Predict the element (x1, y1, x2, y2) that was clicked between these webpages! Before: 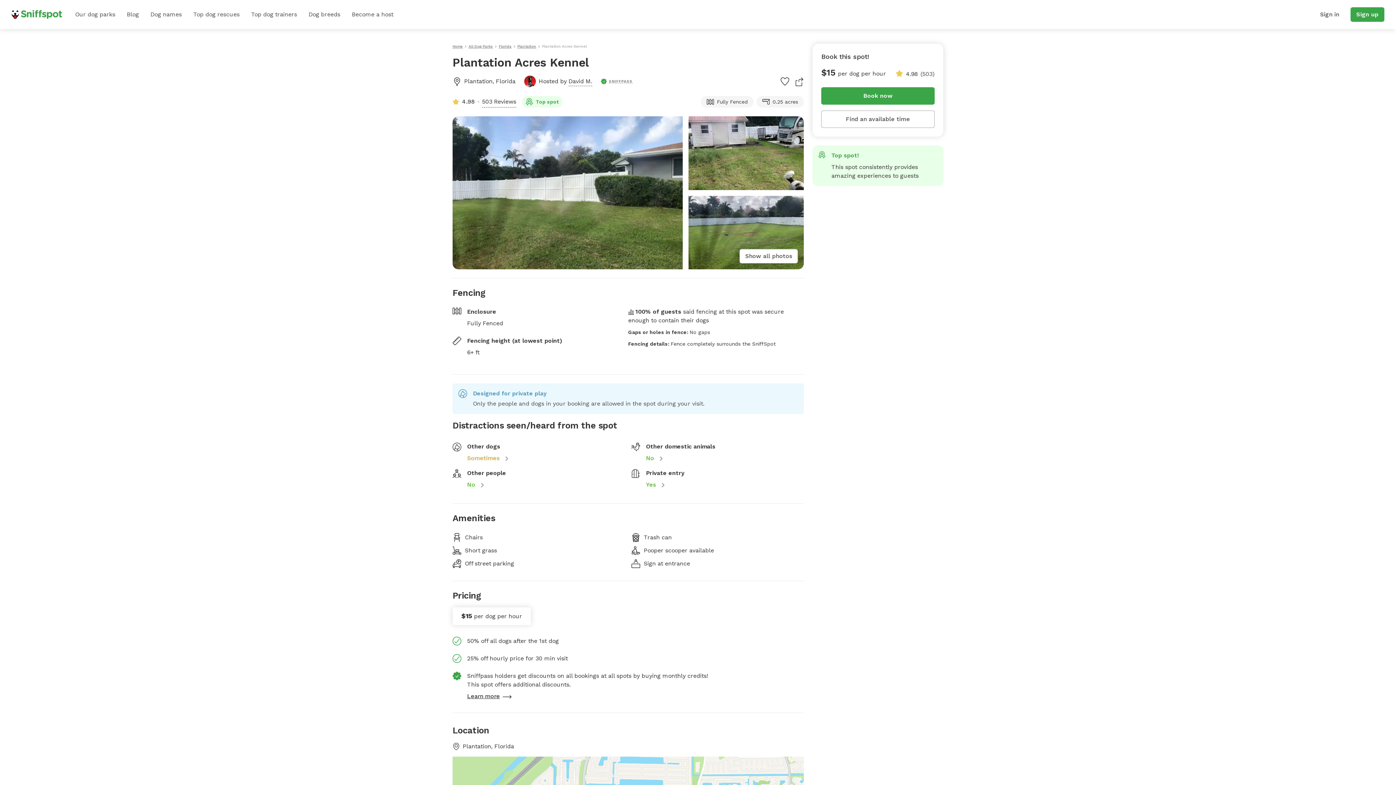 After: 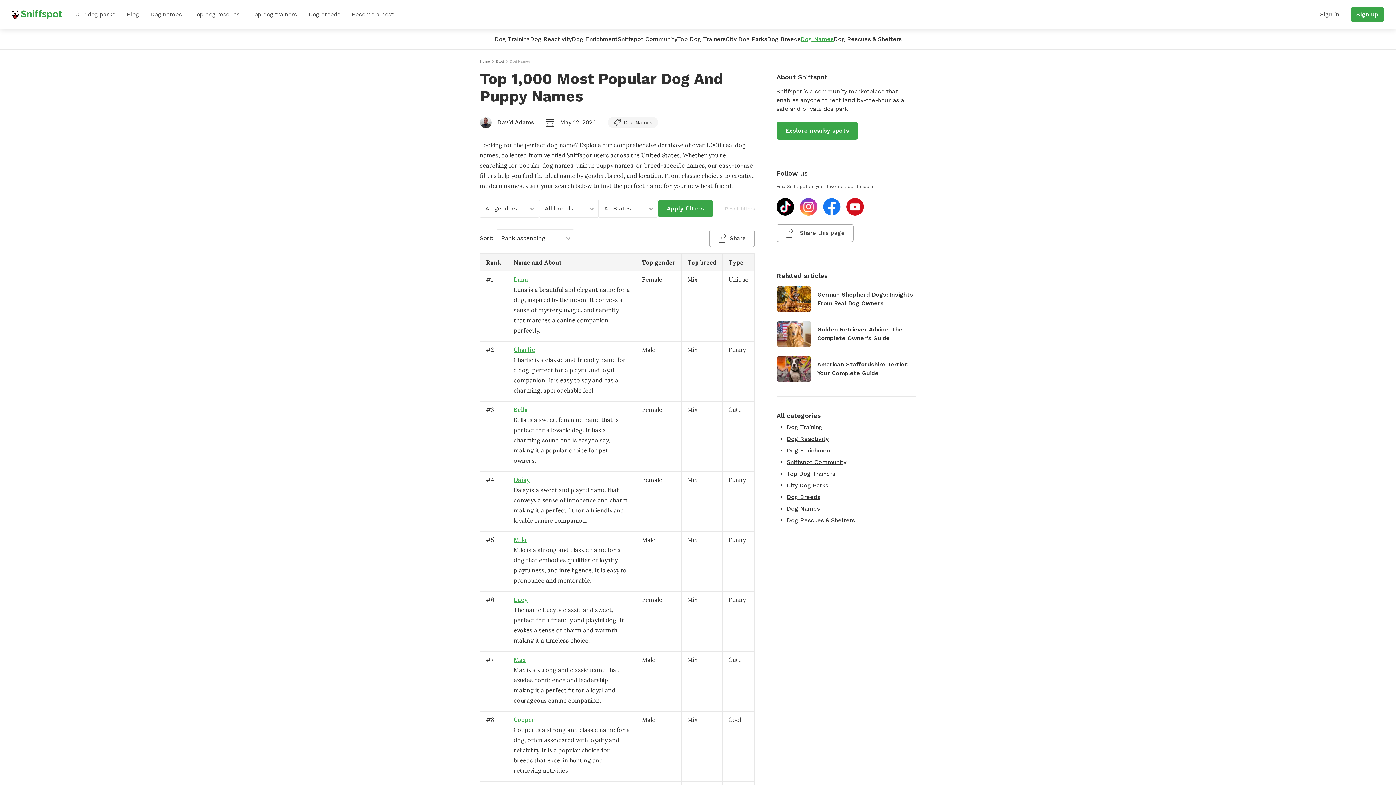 Action: label: Dog names bbox: (144, 0, 187, 29)